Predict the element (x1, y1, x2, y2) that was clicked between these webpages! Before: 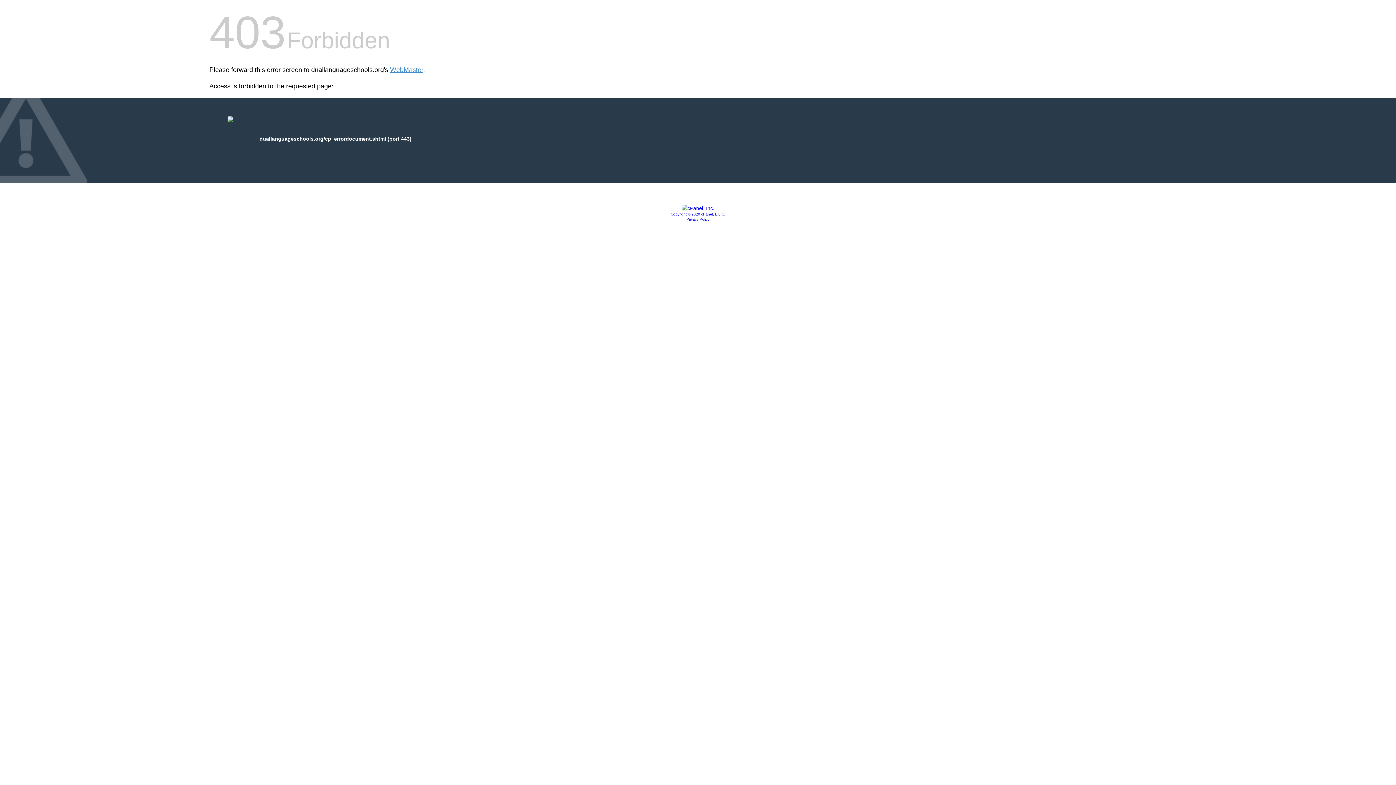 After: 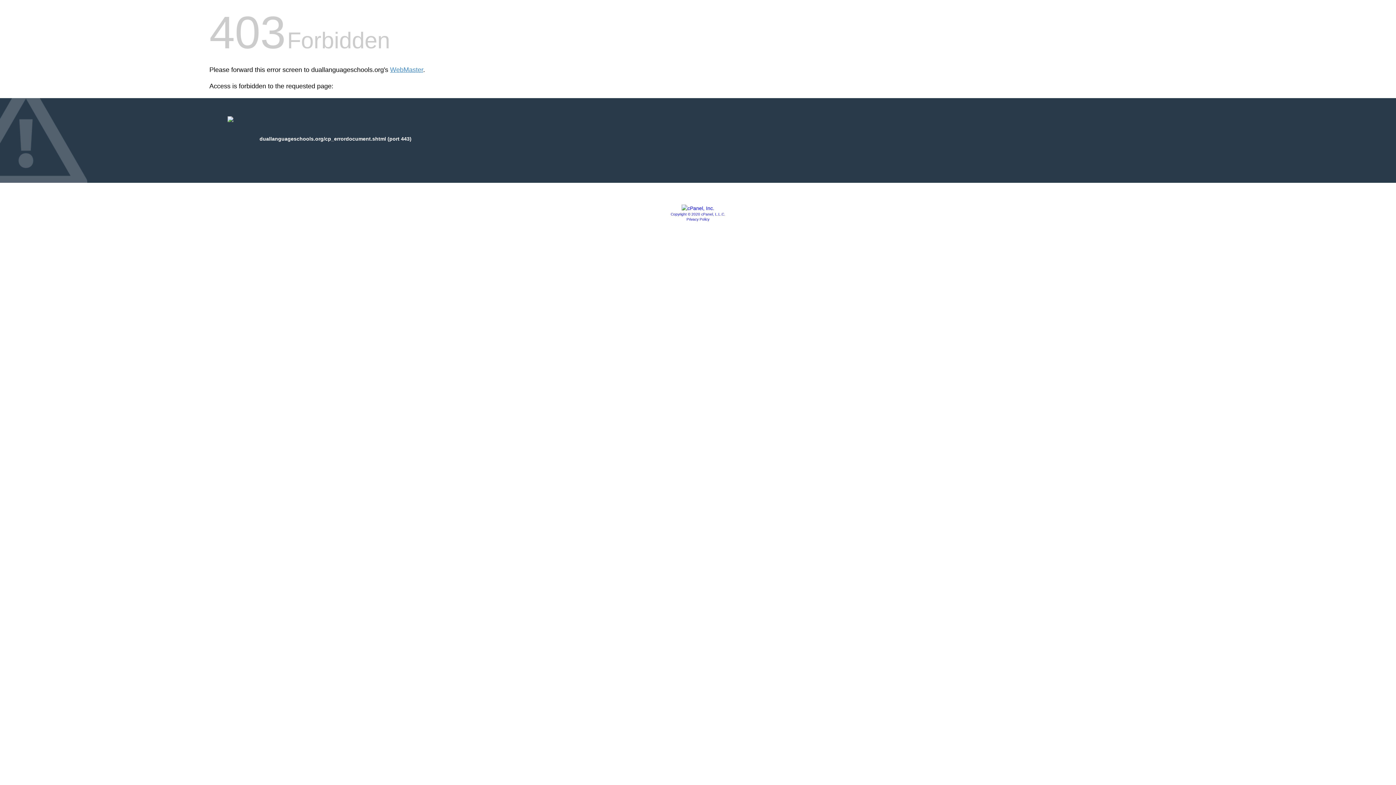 Action: bbox: (686, 217, 709, 221) label: Privacy Policy